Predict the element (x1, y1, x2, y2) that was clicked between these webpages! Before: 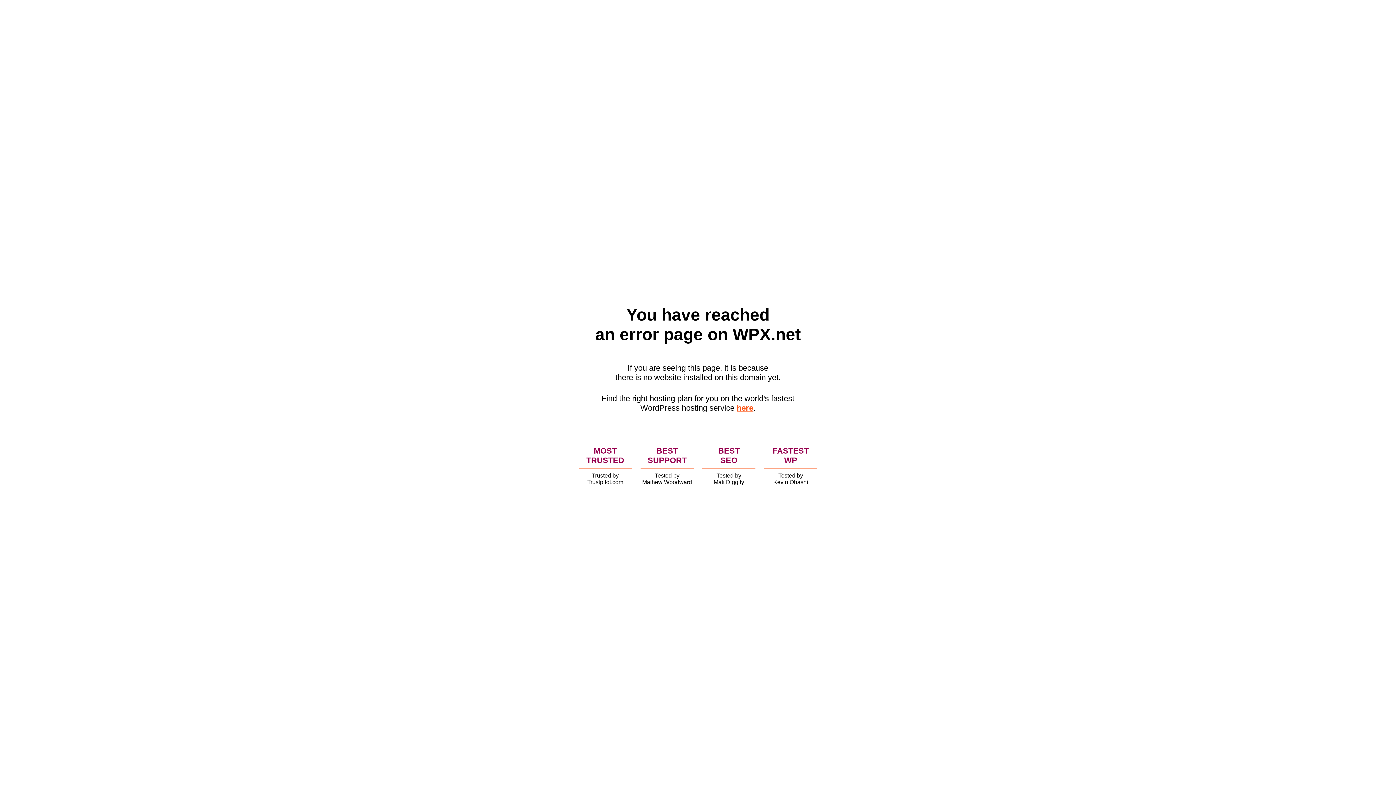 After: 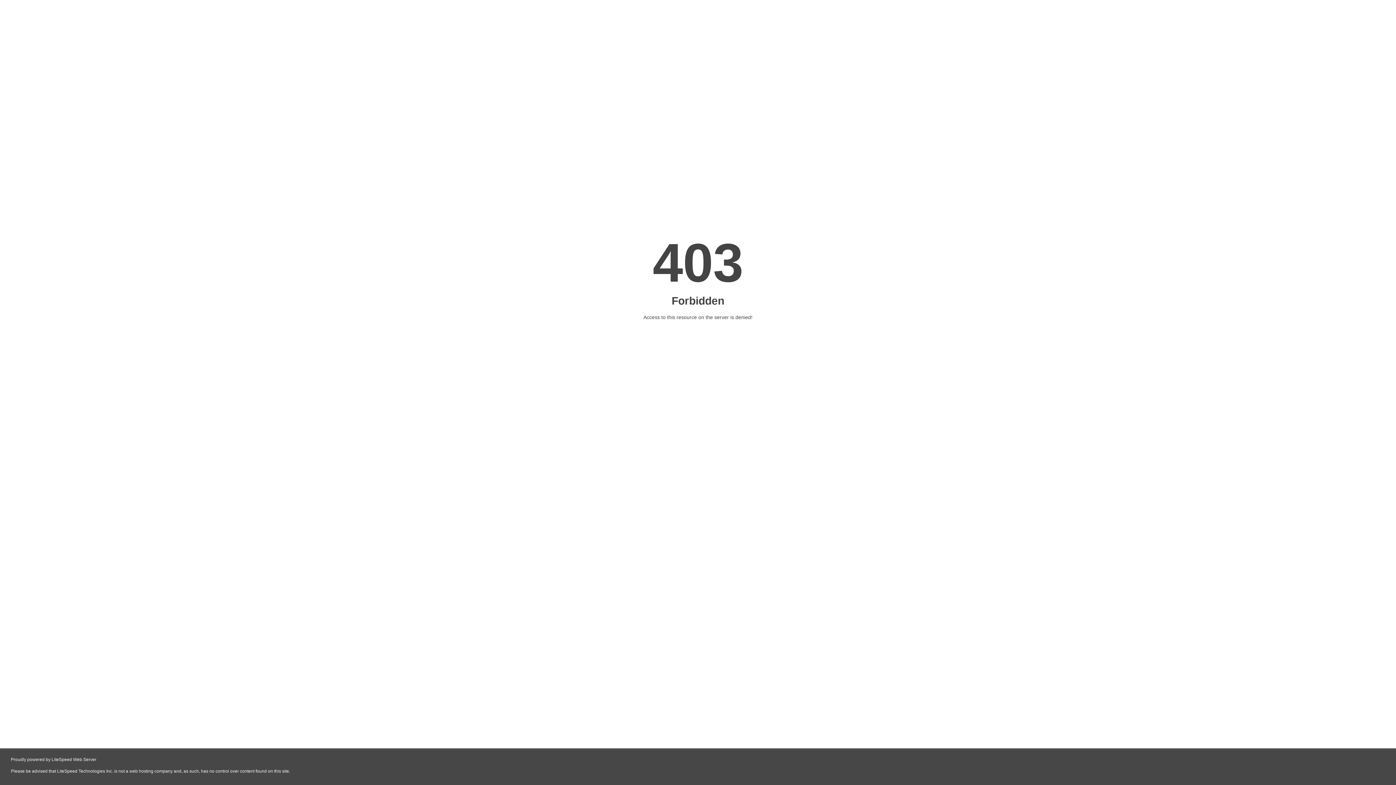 Action: label: here bbox: (736, 403, 753, 412)